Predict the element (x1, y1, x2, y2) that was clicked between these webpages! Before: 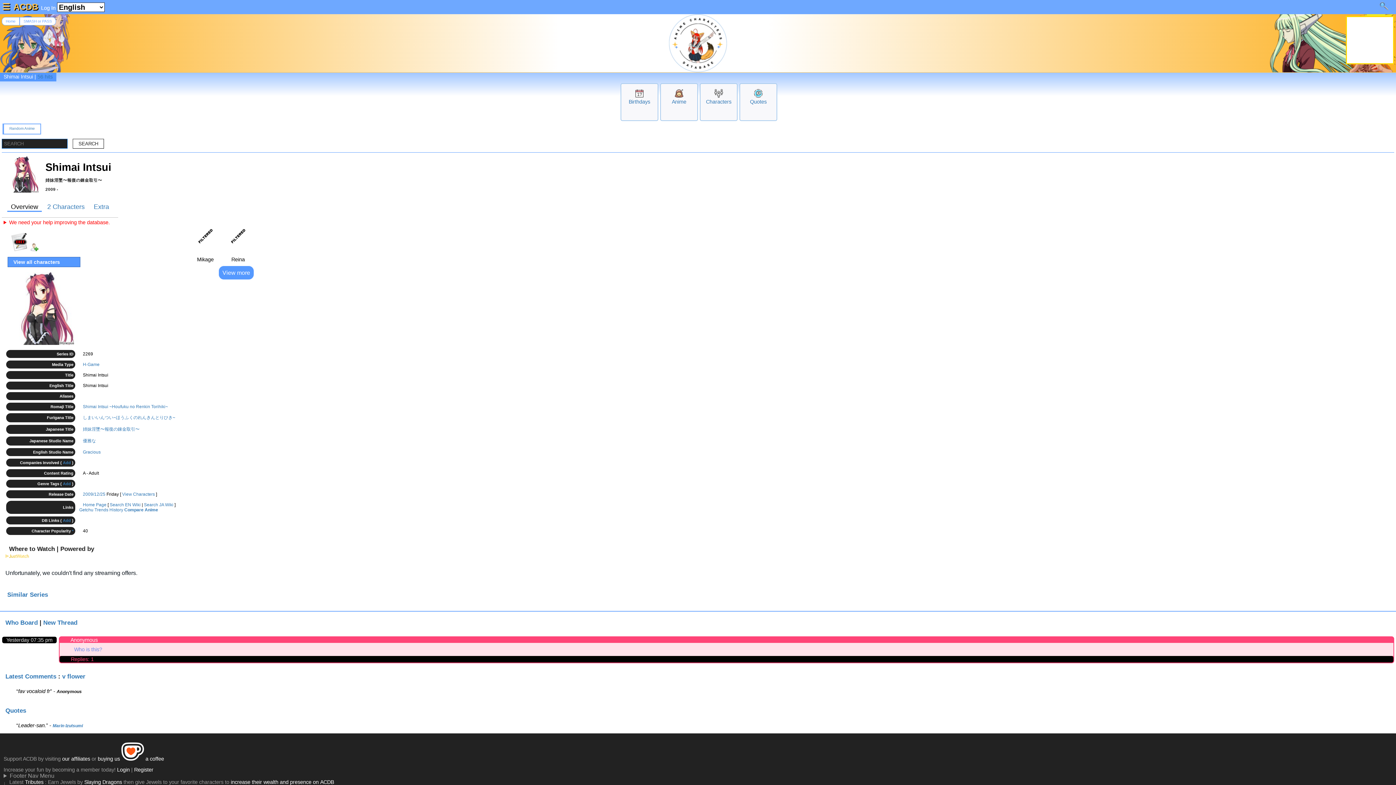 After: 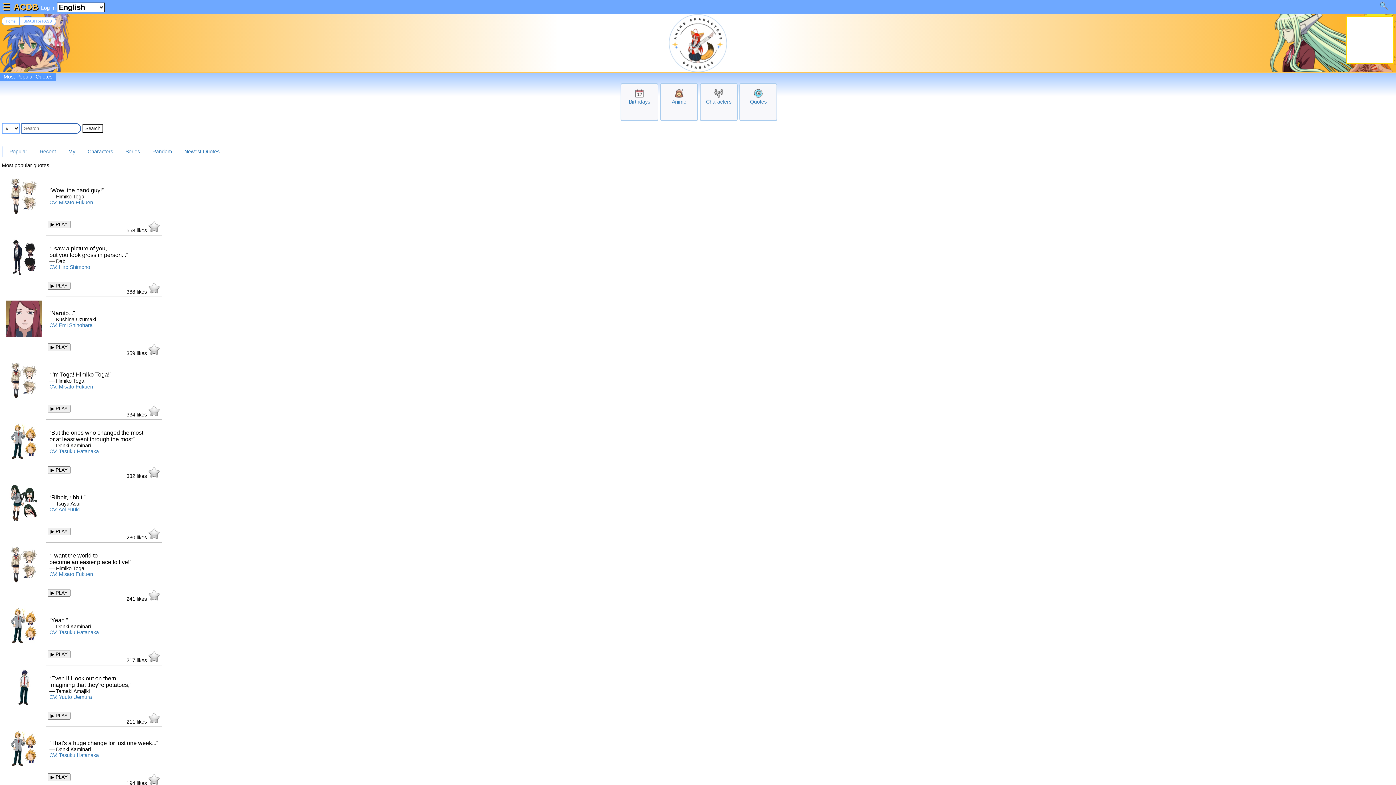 Action: bbox: (750, 99, 766, 104) label: Quotes